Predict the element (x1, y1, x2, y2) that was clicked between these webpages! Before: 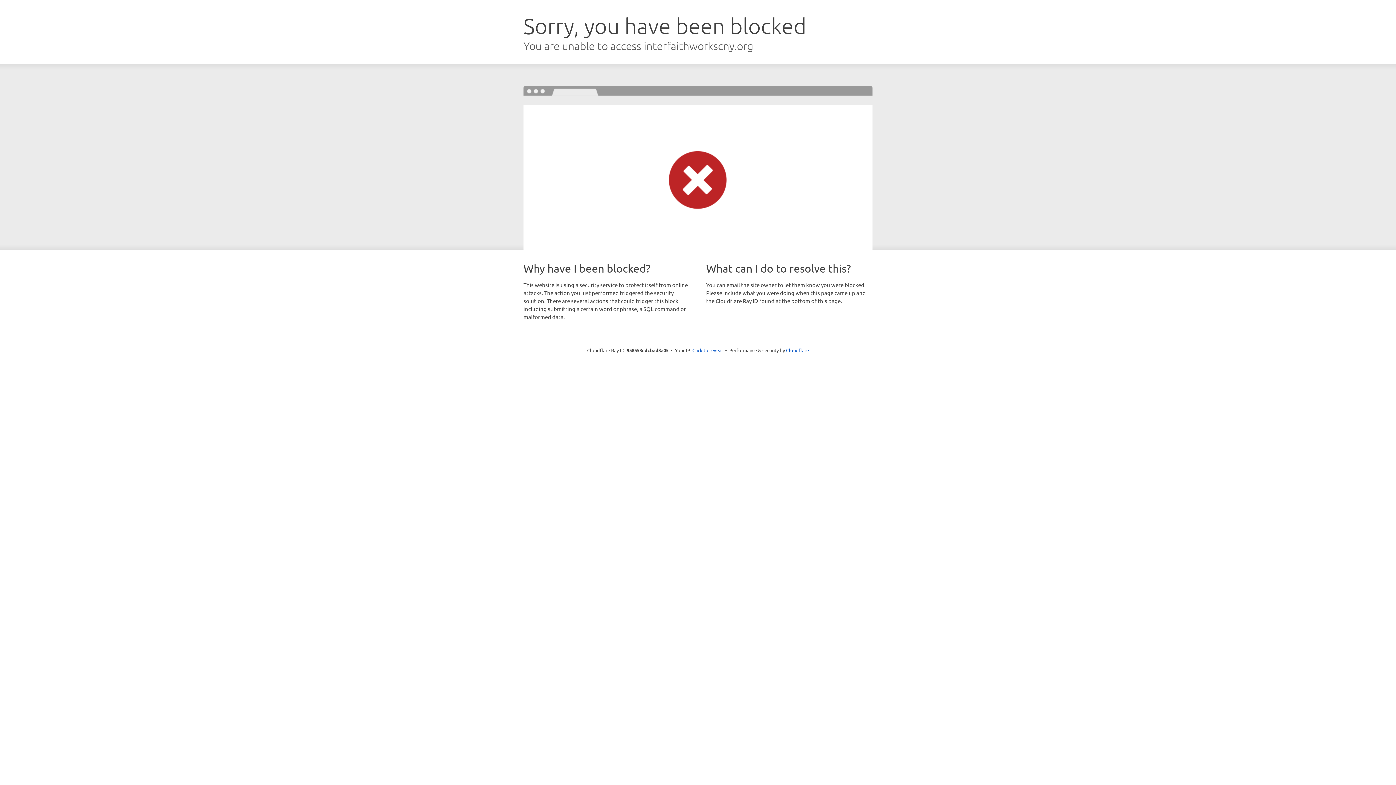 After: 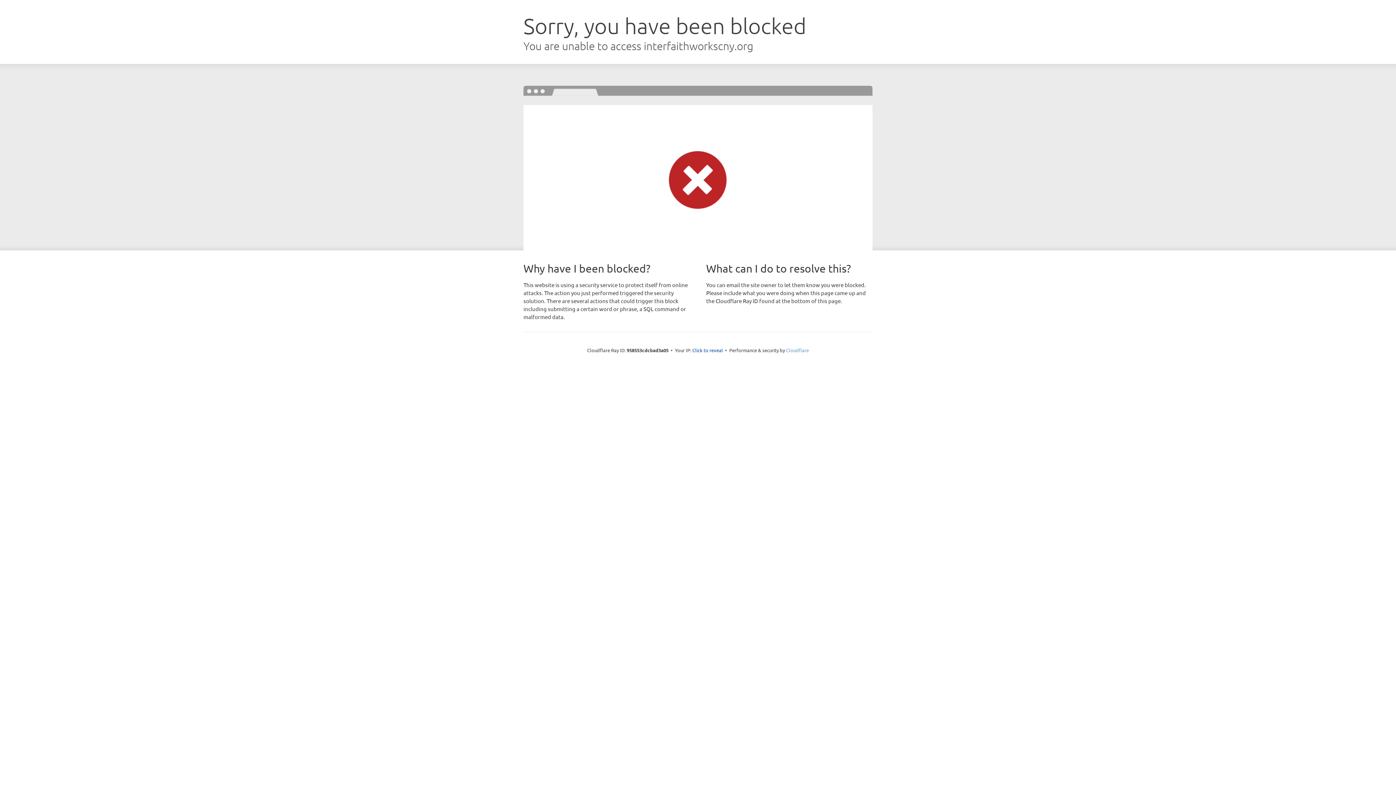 Action: bbox: (786, 347, 809, 353) label: Cloudflare